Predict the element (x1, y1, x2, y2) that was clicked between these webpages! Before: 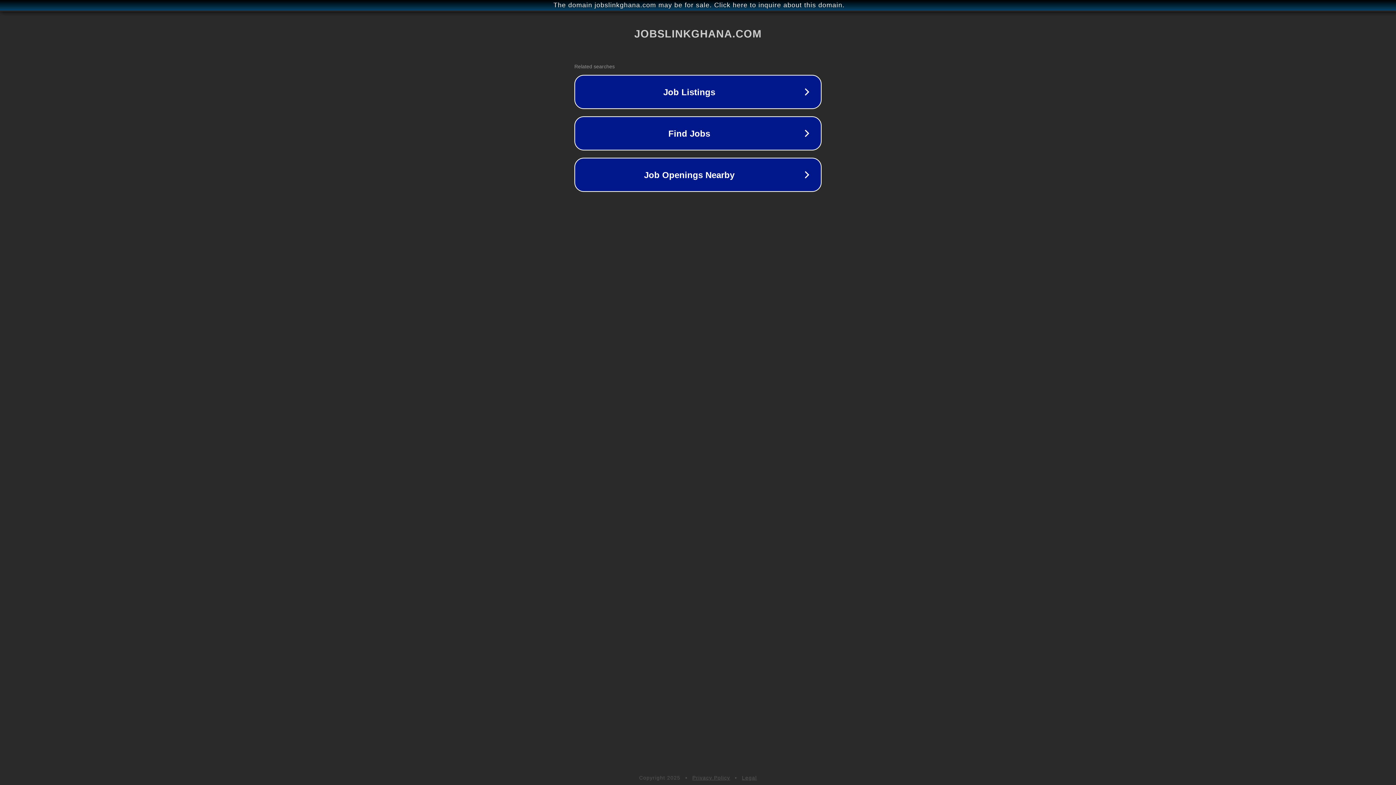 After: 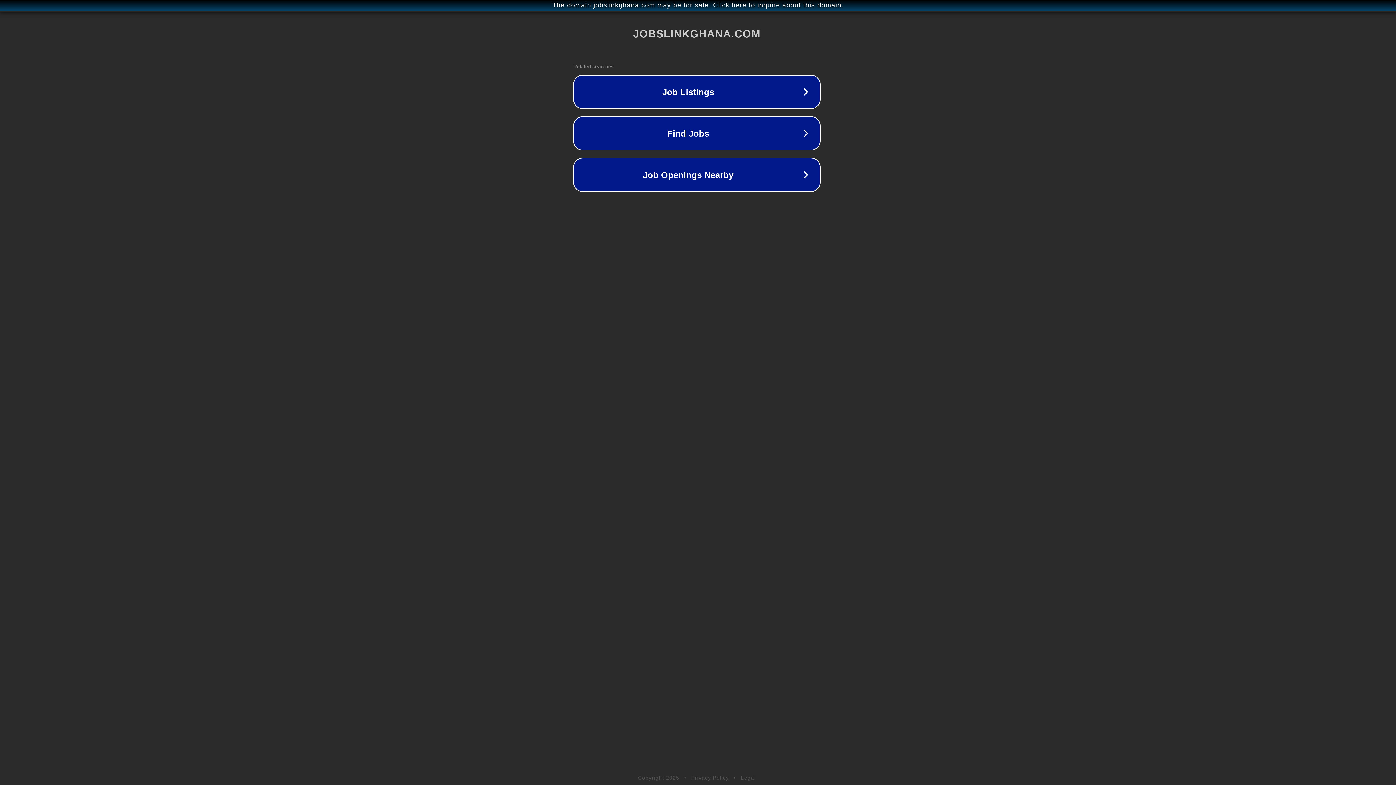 Action: label: The domain jobslinkghana.com may be for sale. Click here to inquire about this domain. bbox: (1, 1, 1397, 9)